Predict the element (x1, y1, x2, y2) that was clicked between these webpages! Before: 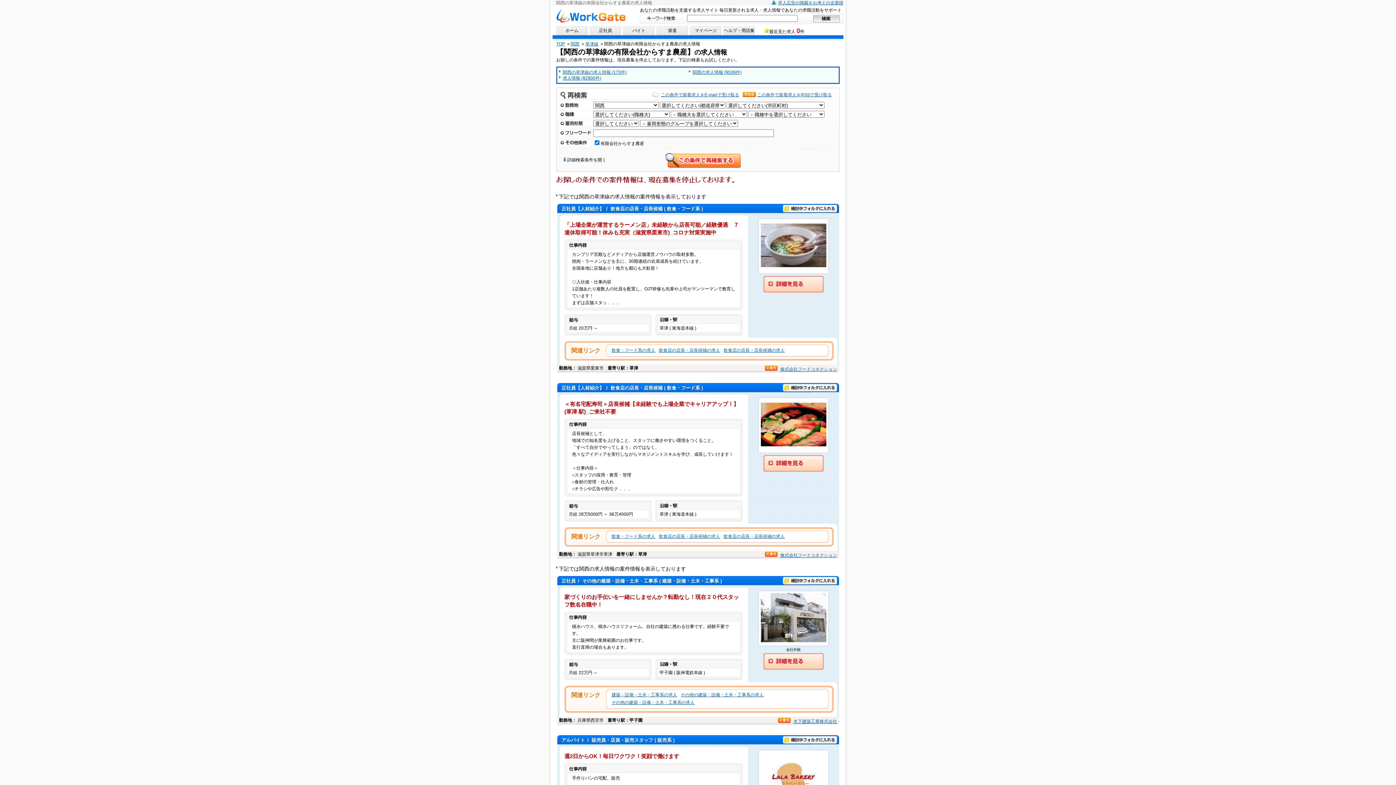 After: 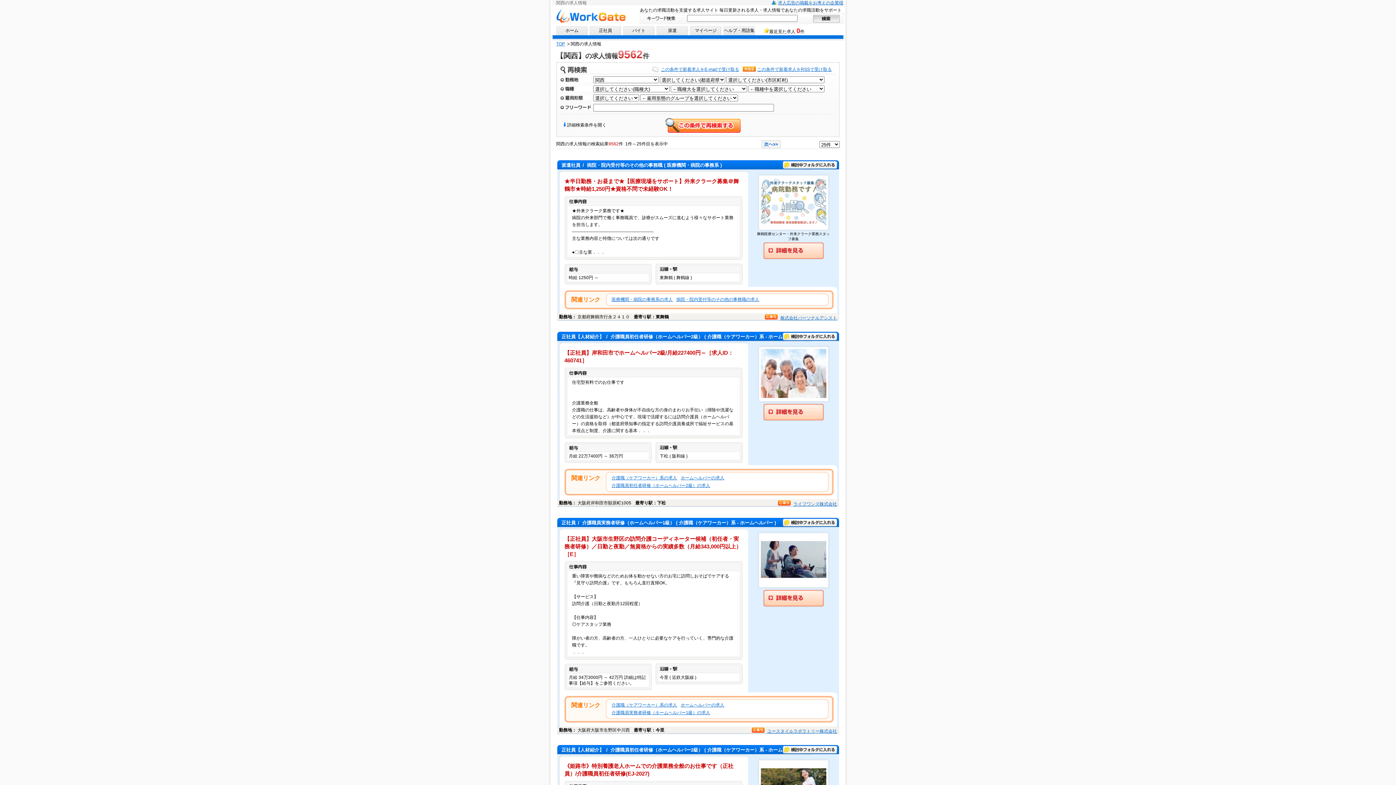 Action: label: 関西 bbox: (570, 41, 579, 46)